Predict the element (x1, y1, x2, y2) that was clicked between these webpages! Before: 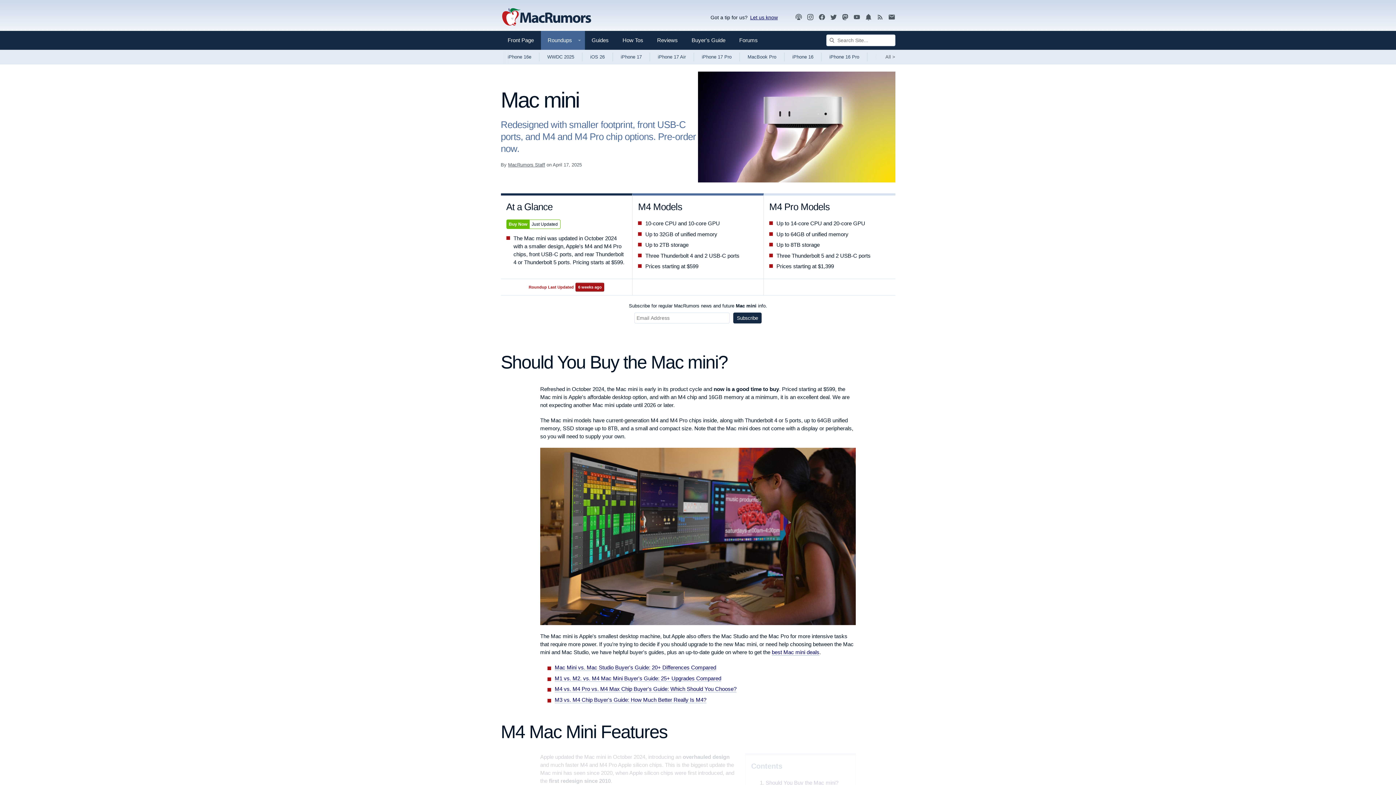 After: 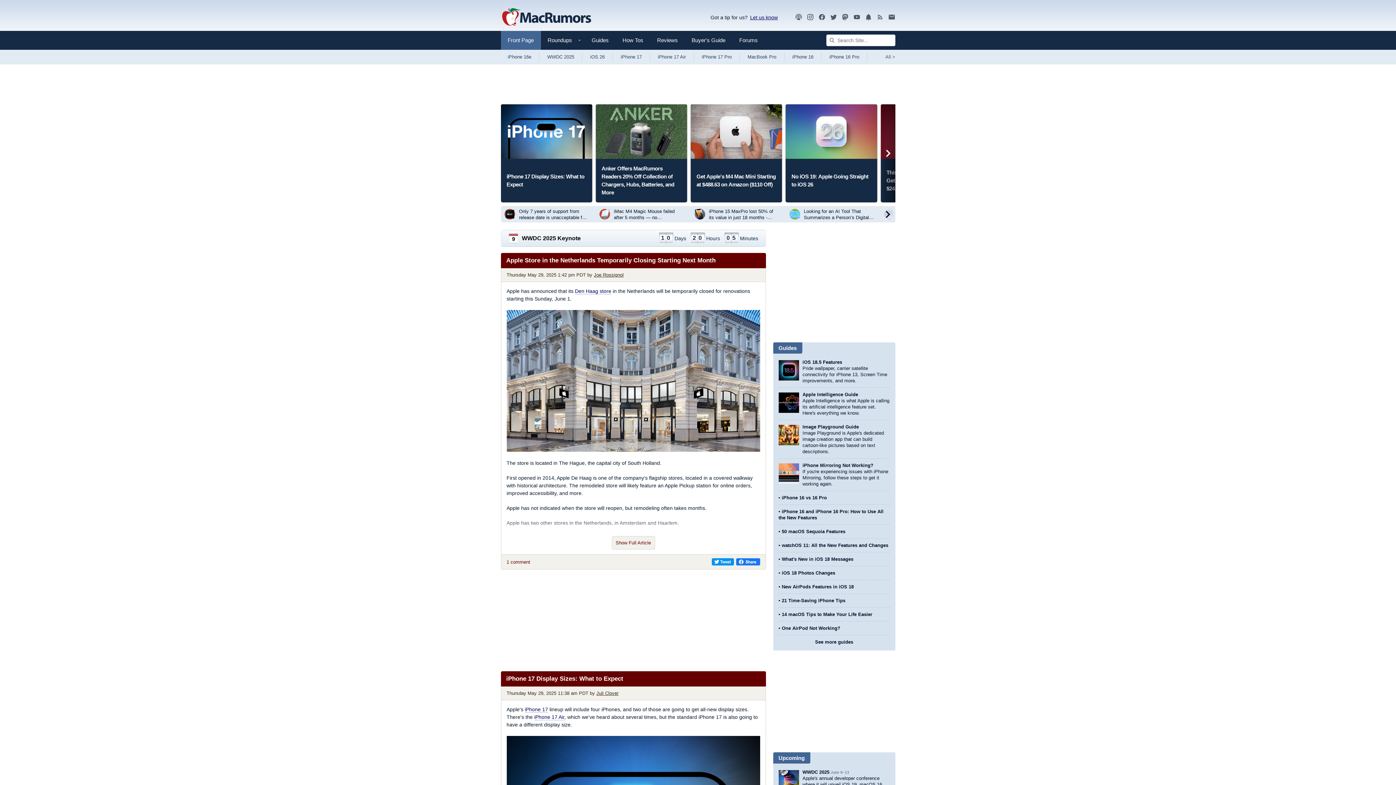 Action: bbox: (500, 3, 591, 30) label: MacRumors Home Page